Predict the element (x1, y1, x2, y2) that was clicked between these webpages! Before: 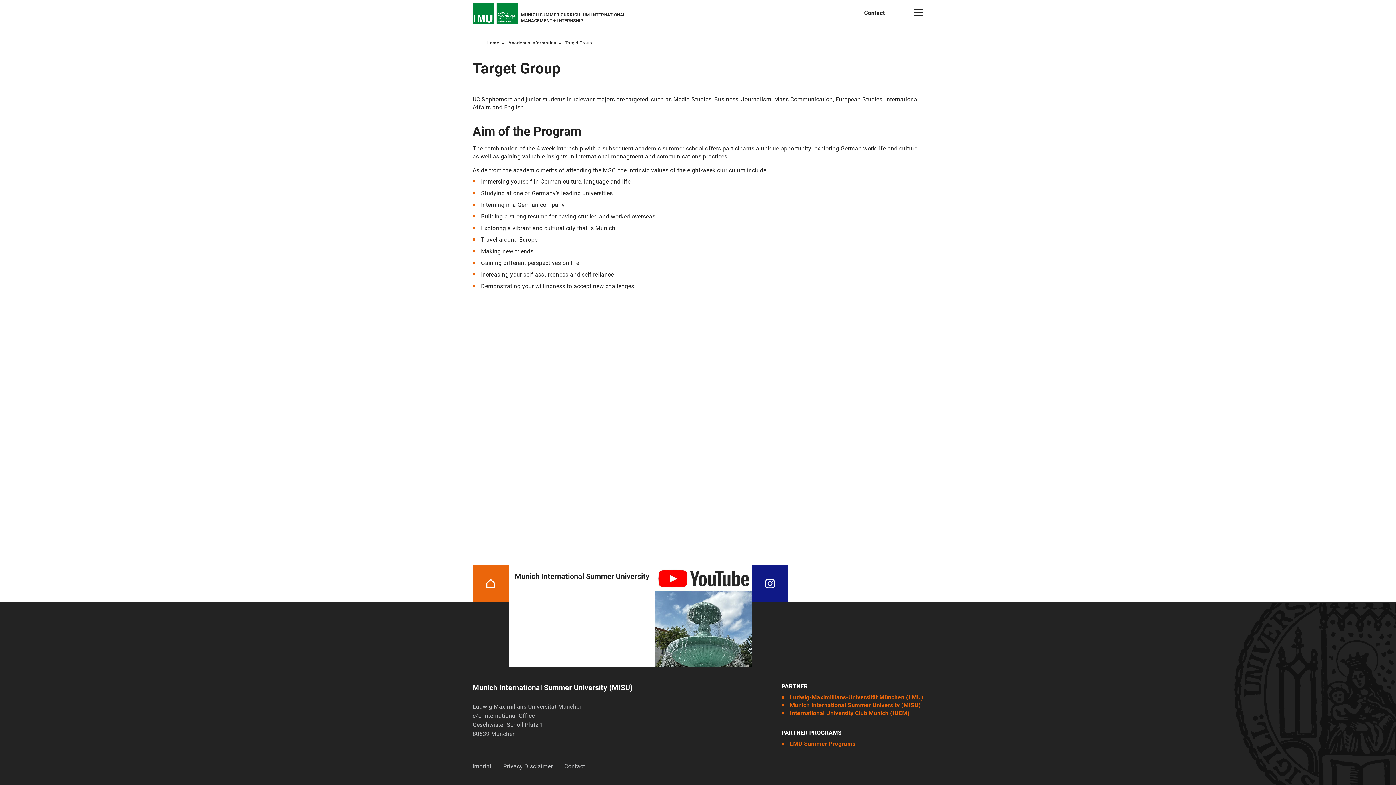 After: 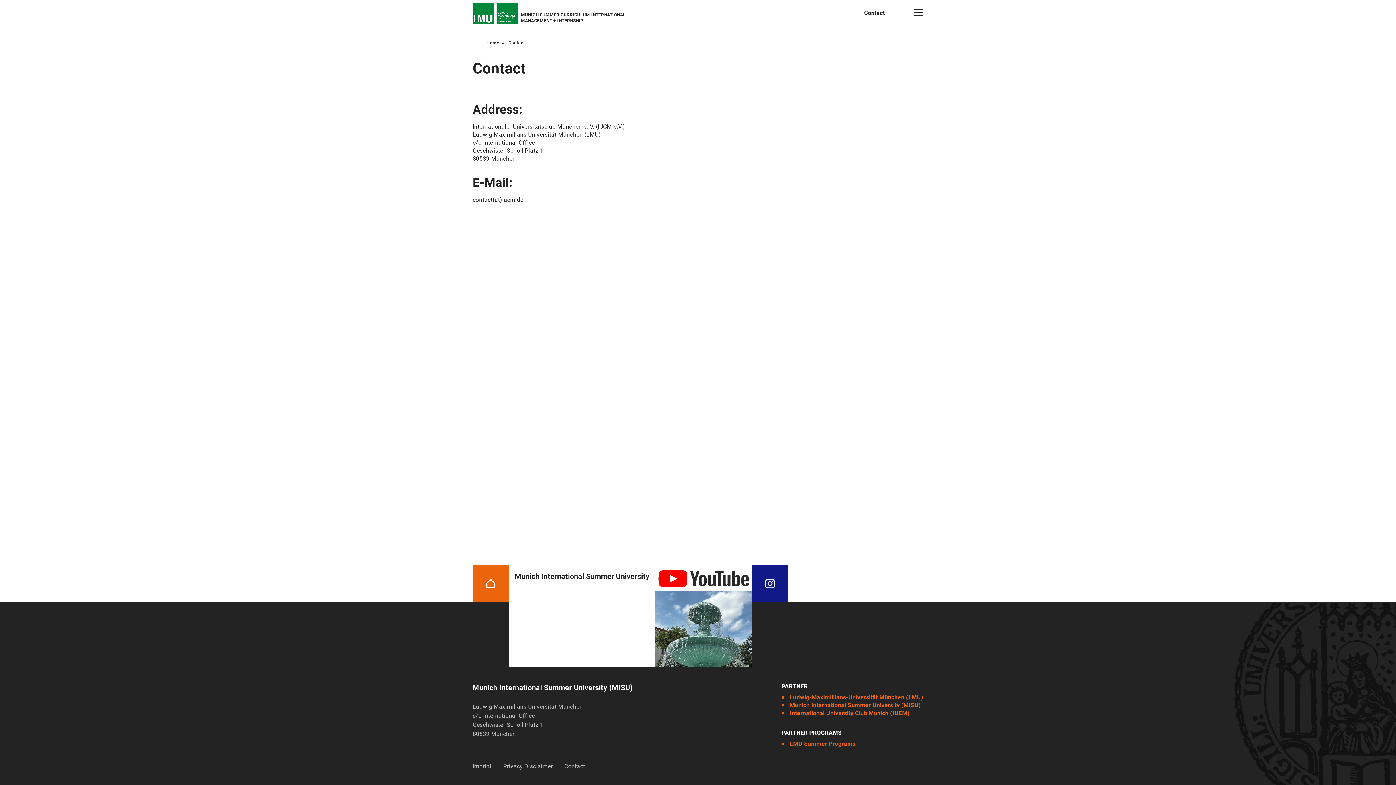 Action: bbox: (564, 763, 585, 770) label: Contact